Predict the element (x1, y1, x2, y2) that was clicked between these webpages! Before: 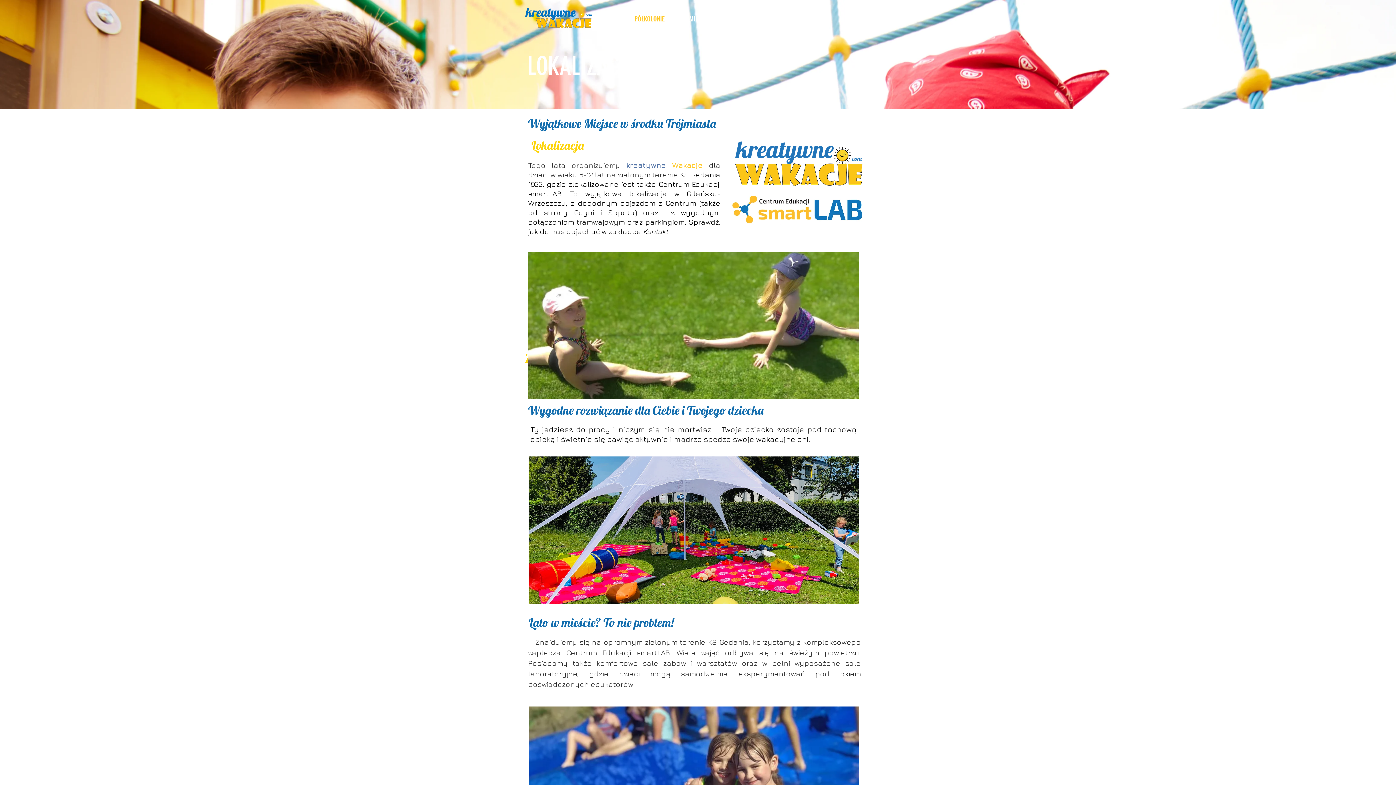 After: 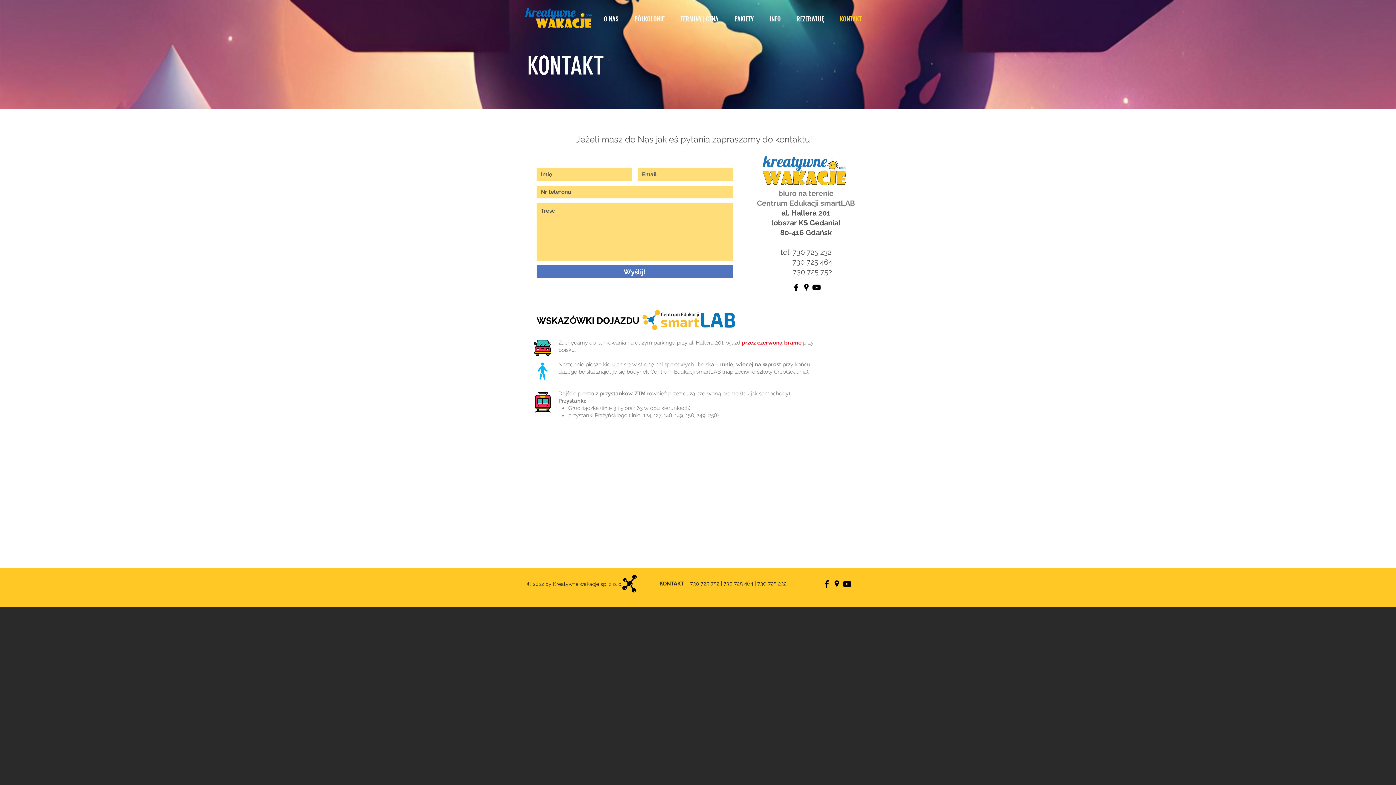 Action: label: KONTAKT bbox: (834, 12, 872, 25)